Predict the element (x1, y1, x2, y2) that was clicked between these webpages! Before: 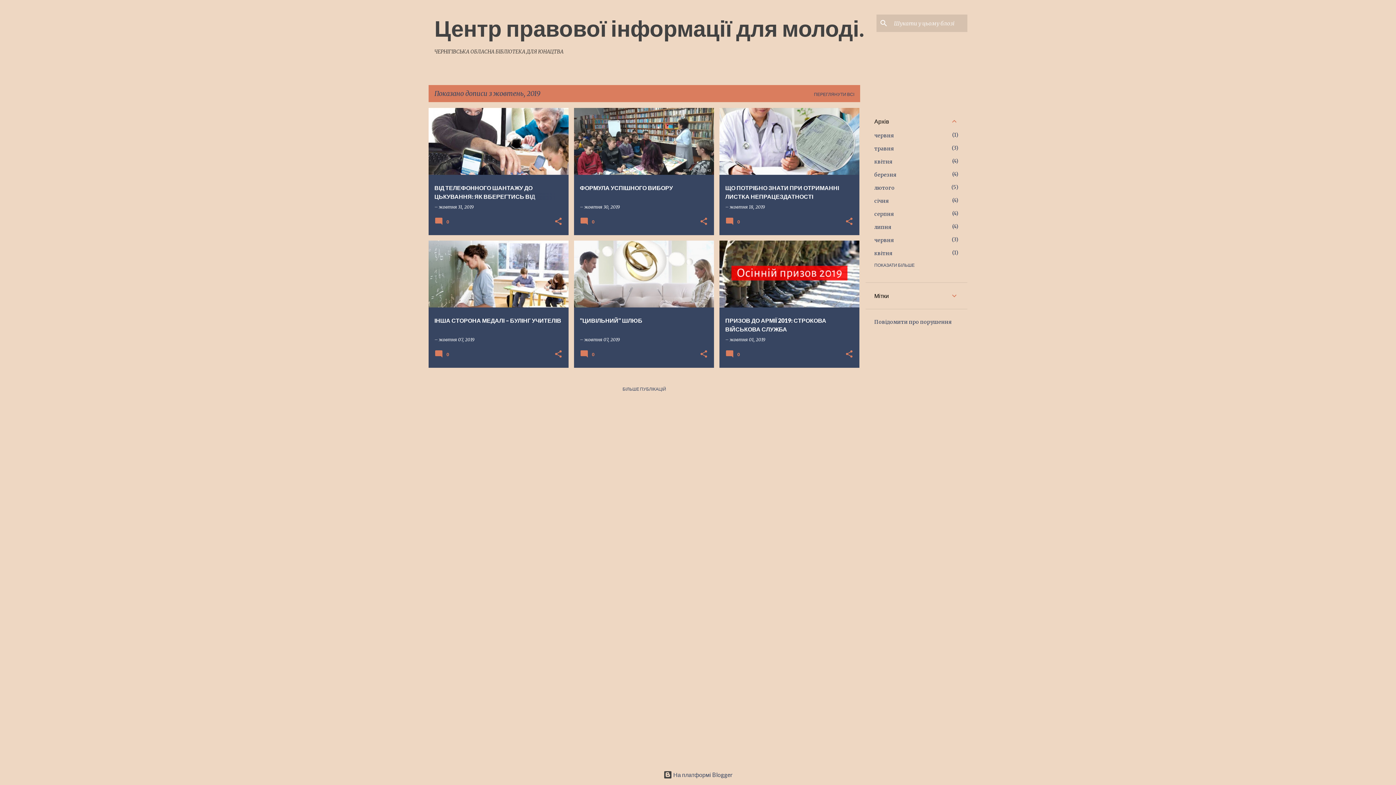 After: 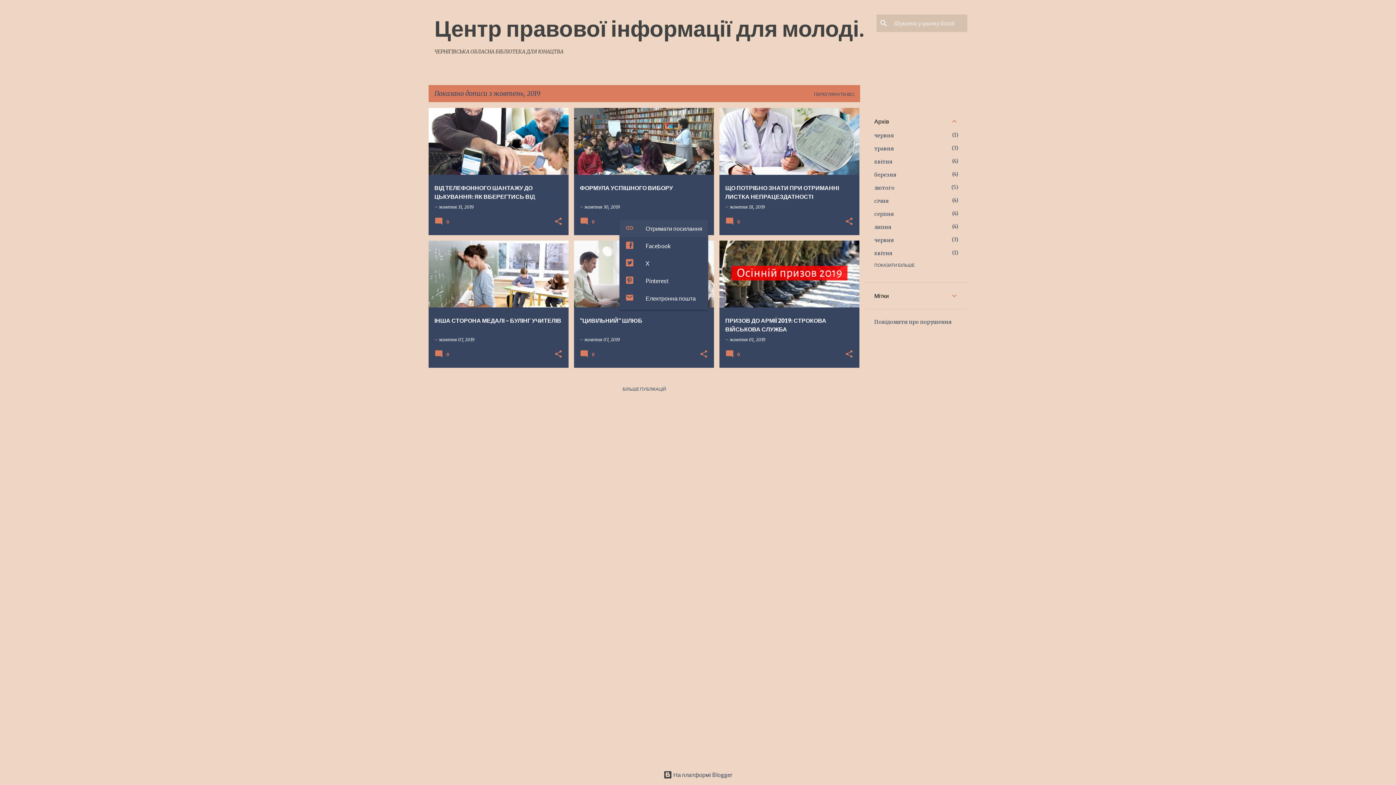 Action: bbox: (699, 217, 708, 226) label: Надати доступ